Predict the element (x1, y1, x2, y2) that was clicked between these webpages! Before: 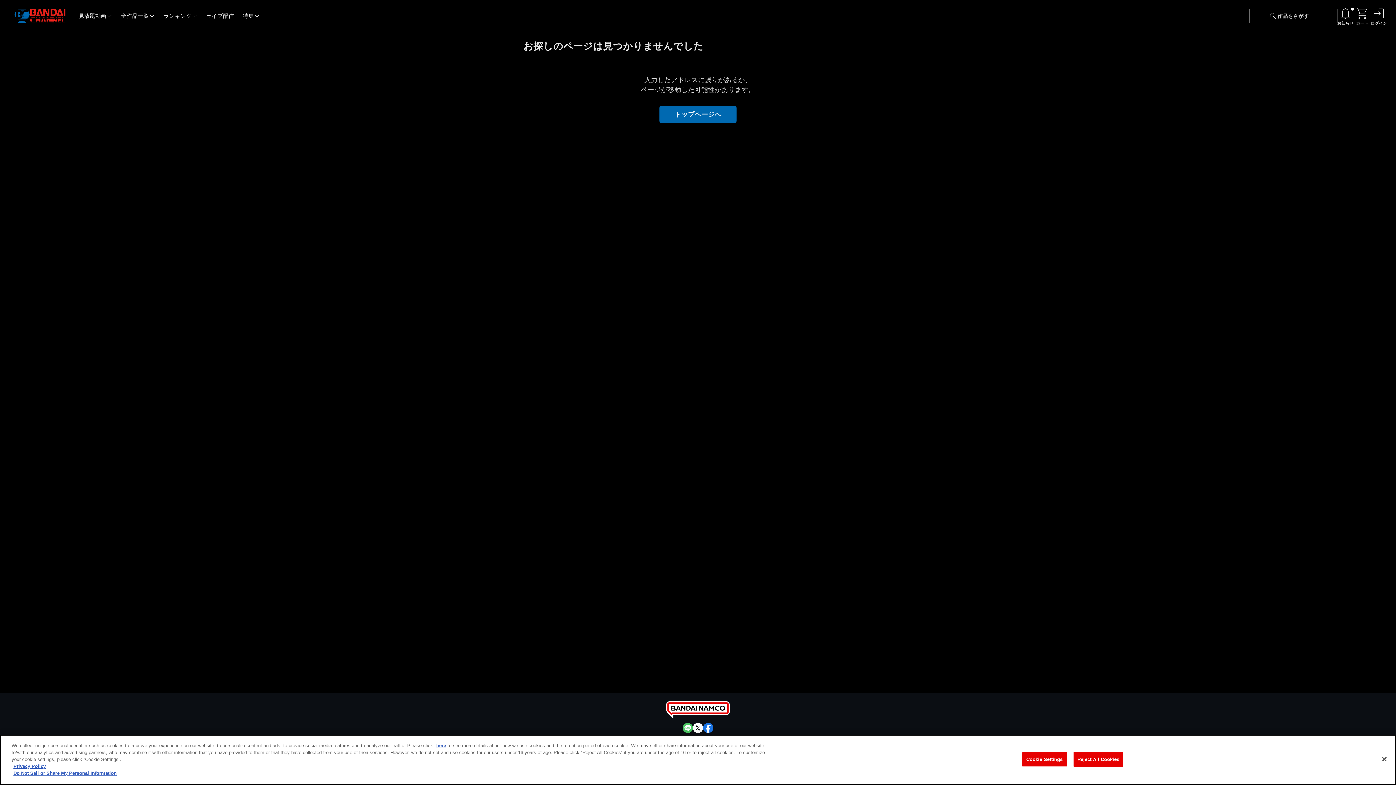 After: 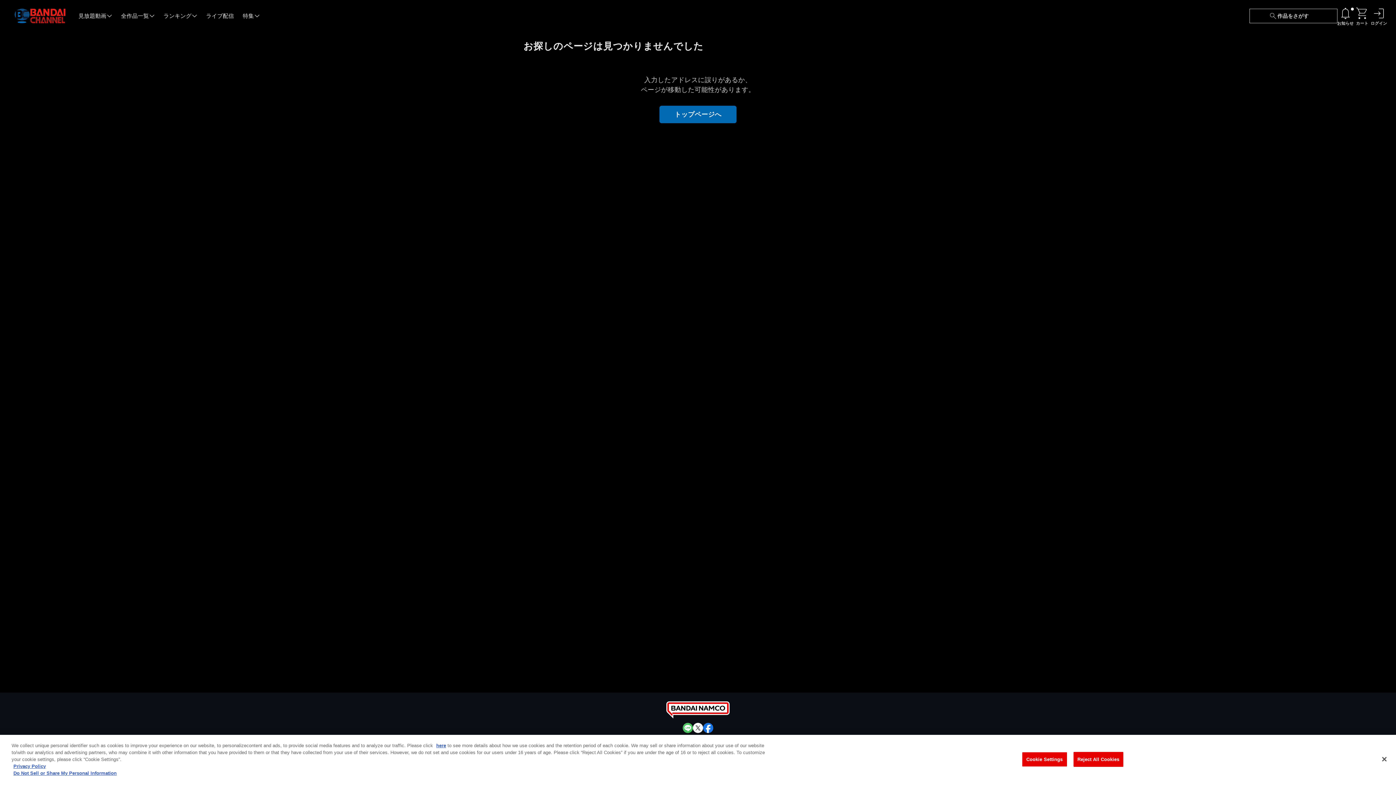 Action: bbox: (703, 723, 713, 733)